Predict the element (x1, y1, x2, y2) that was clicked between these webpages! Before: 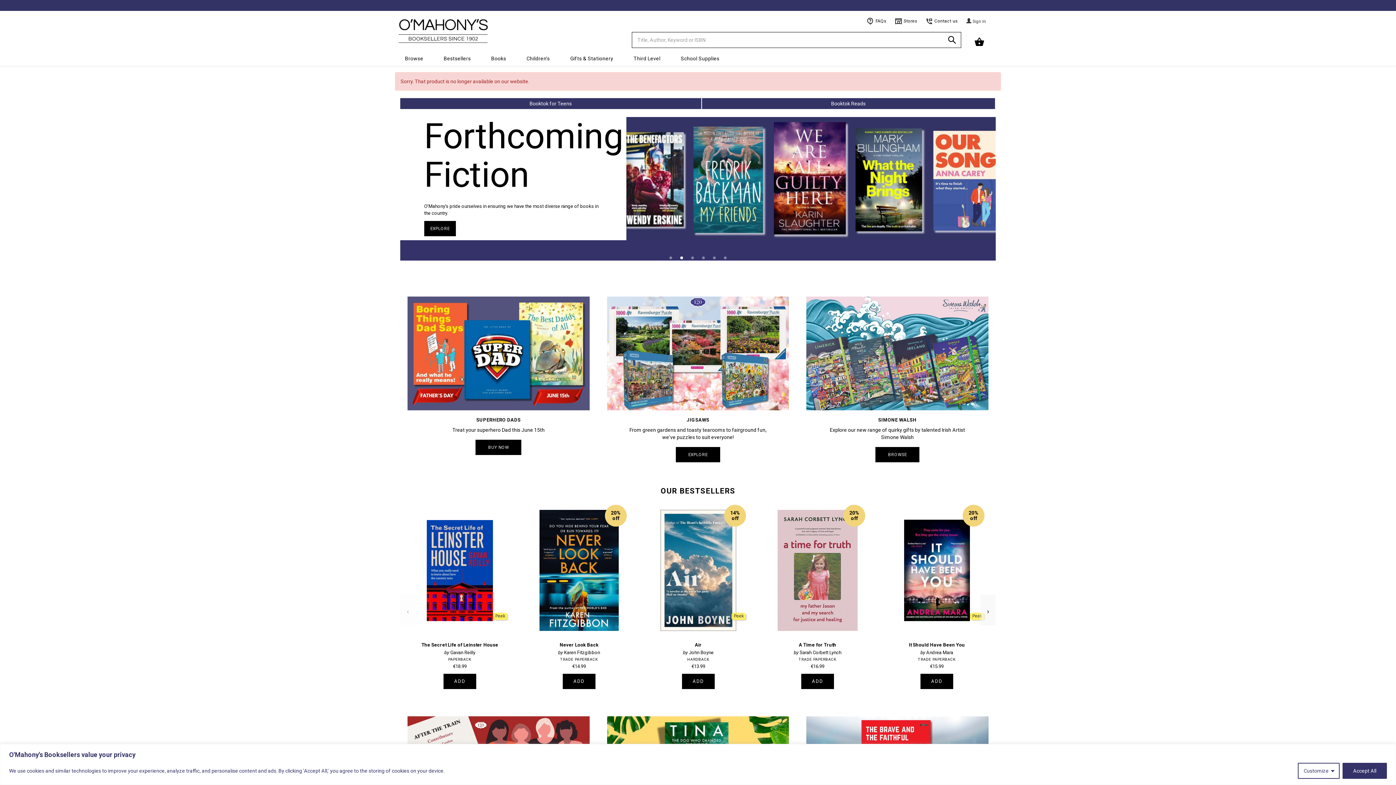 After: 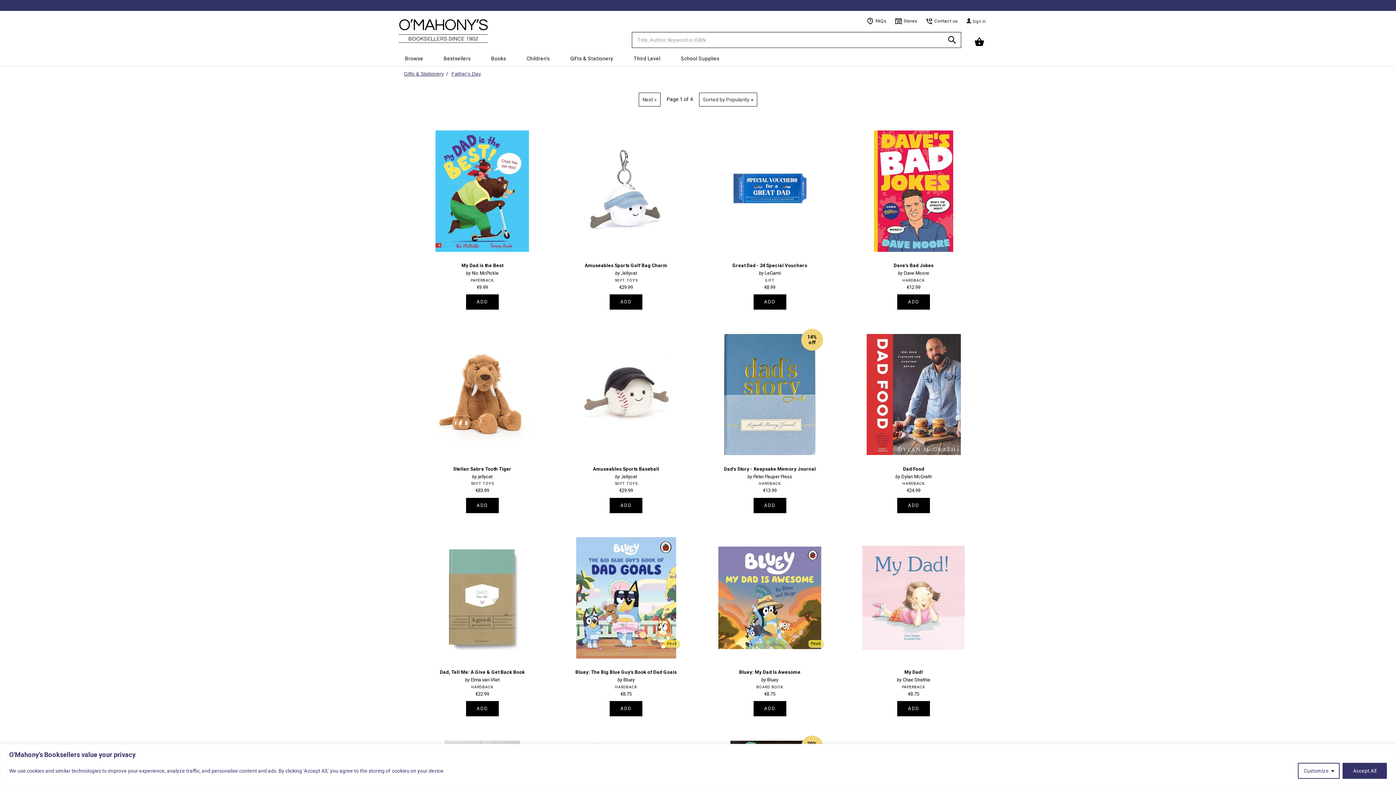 Action: bbox: (407, 352, 589, 357)